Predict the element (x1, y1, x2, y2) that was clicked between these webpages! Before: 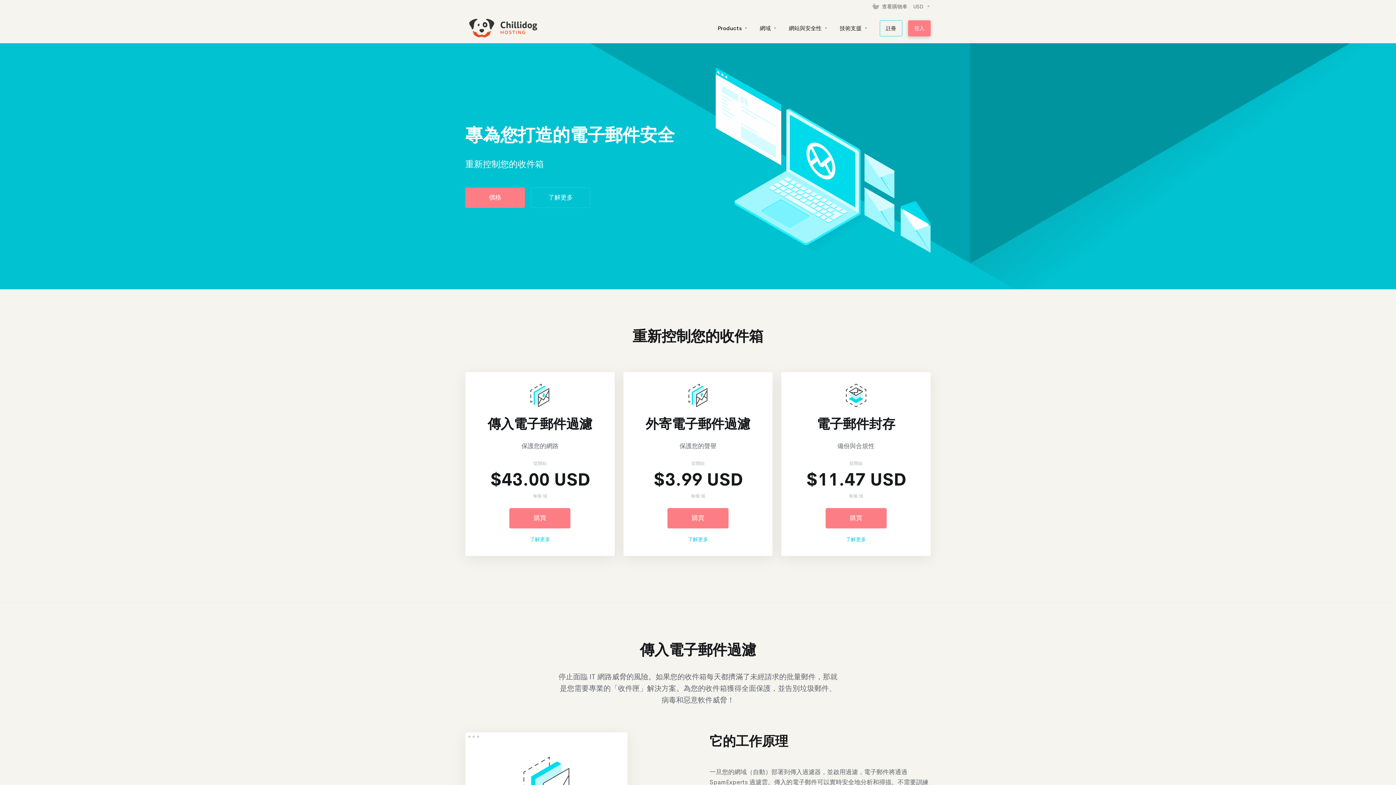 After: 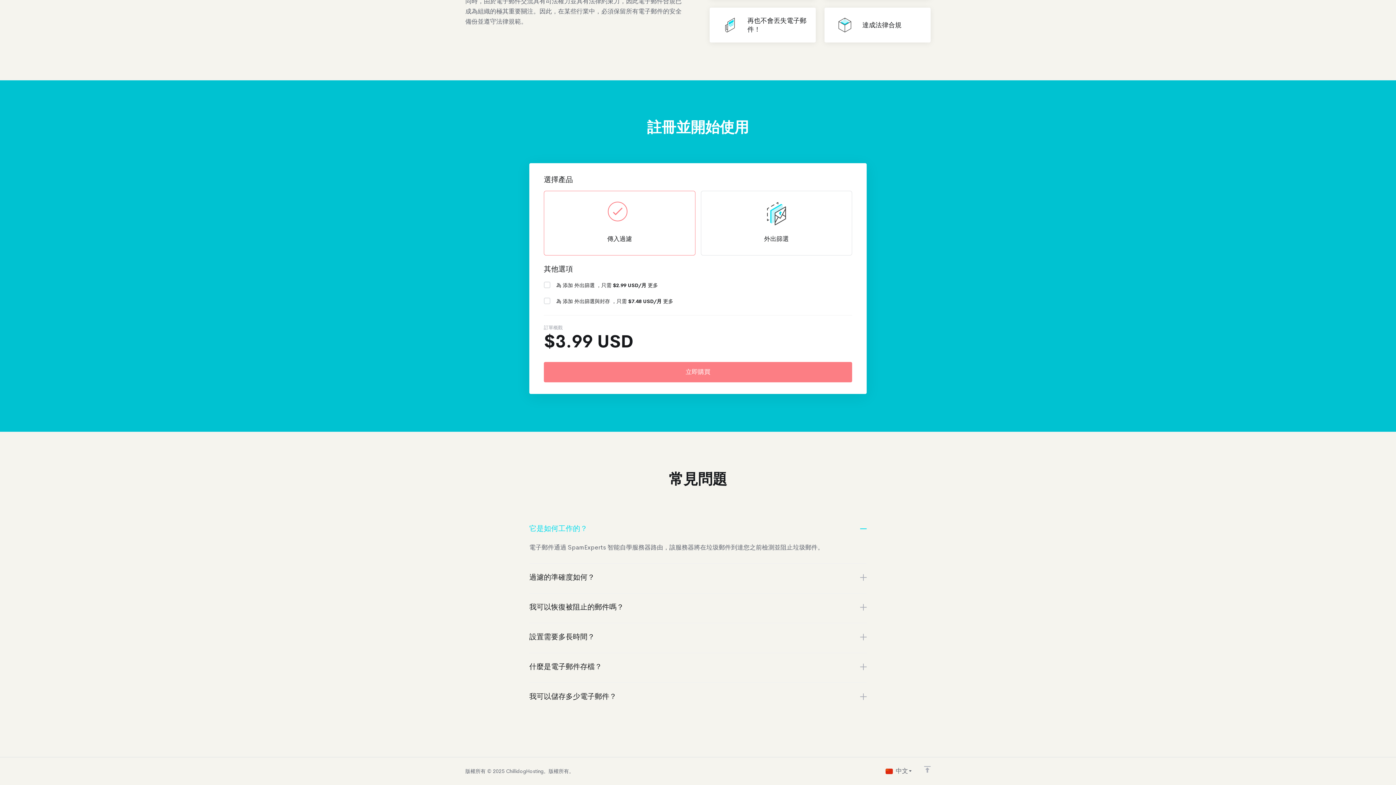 Action: label: 價格 bbox: (465, 187, 525, 207)